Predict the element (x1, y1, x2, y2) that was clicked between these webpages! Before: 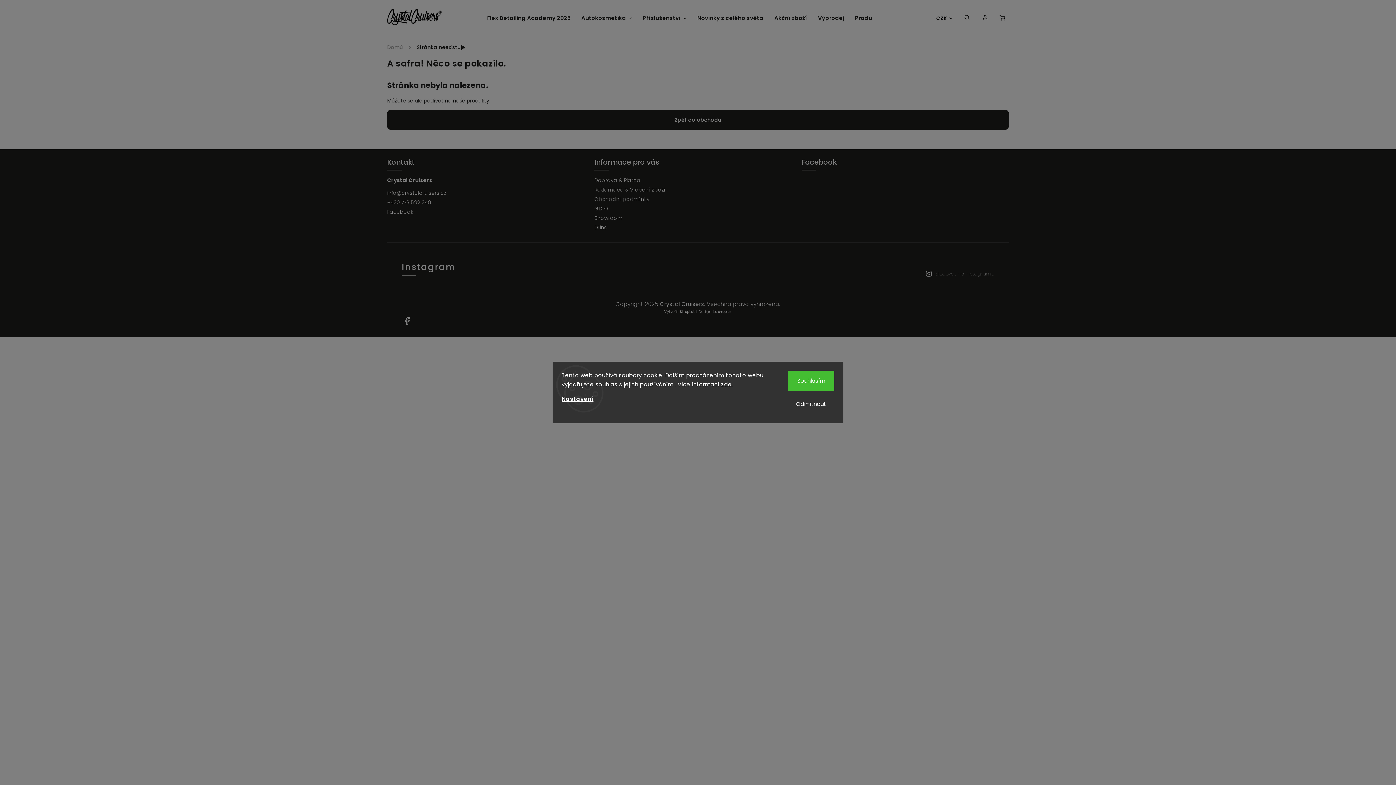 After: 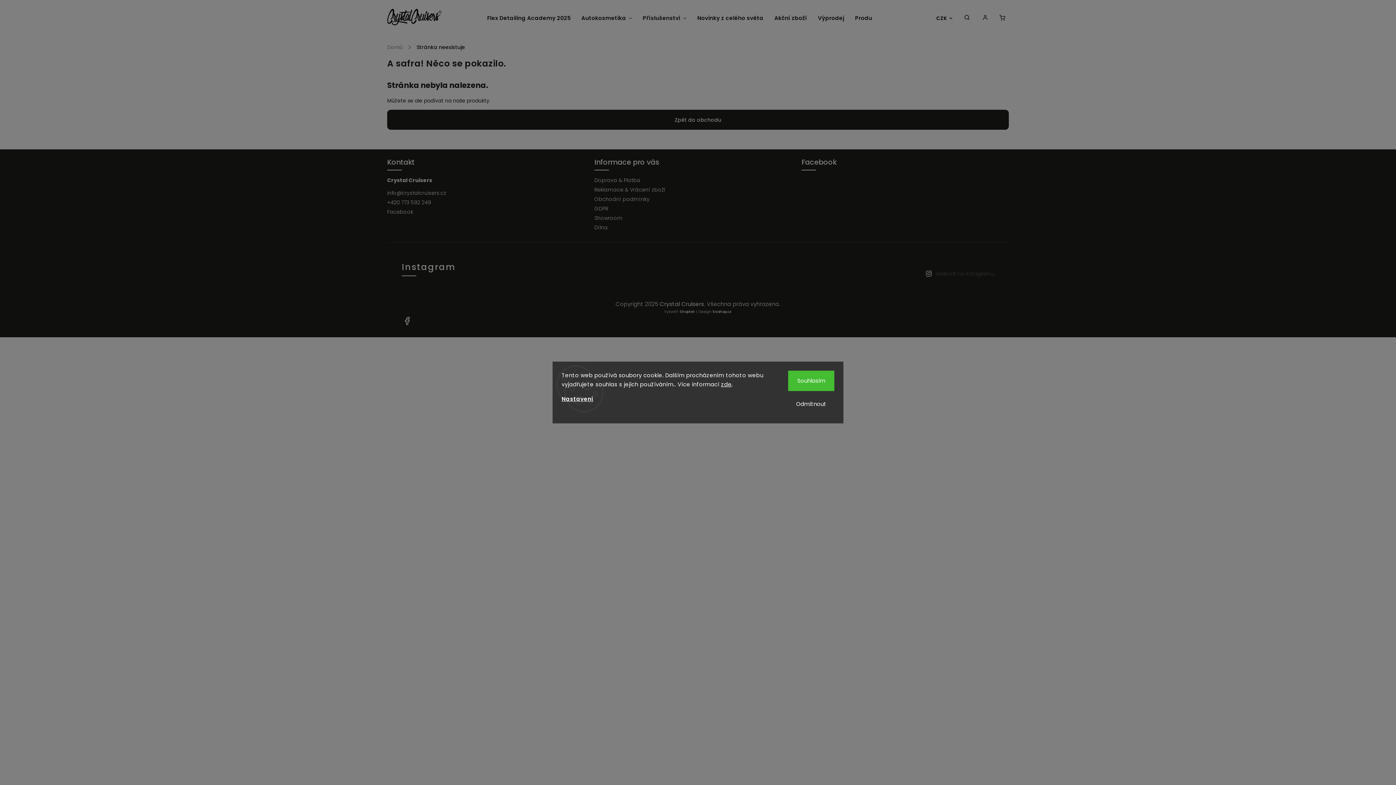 Action: bbox: (740, 253, 776, 289)